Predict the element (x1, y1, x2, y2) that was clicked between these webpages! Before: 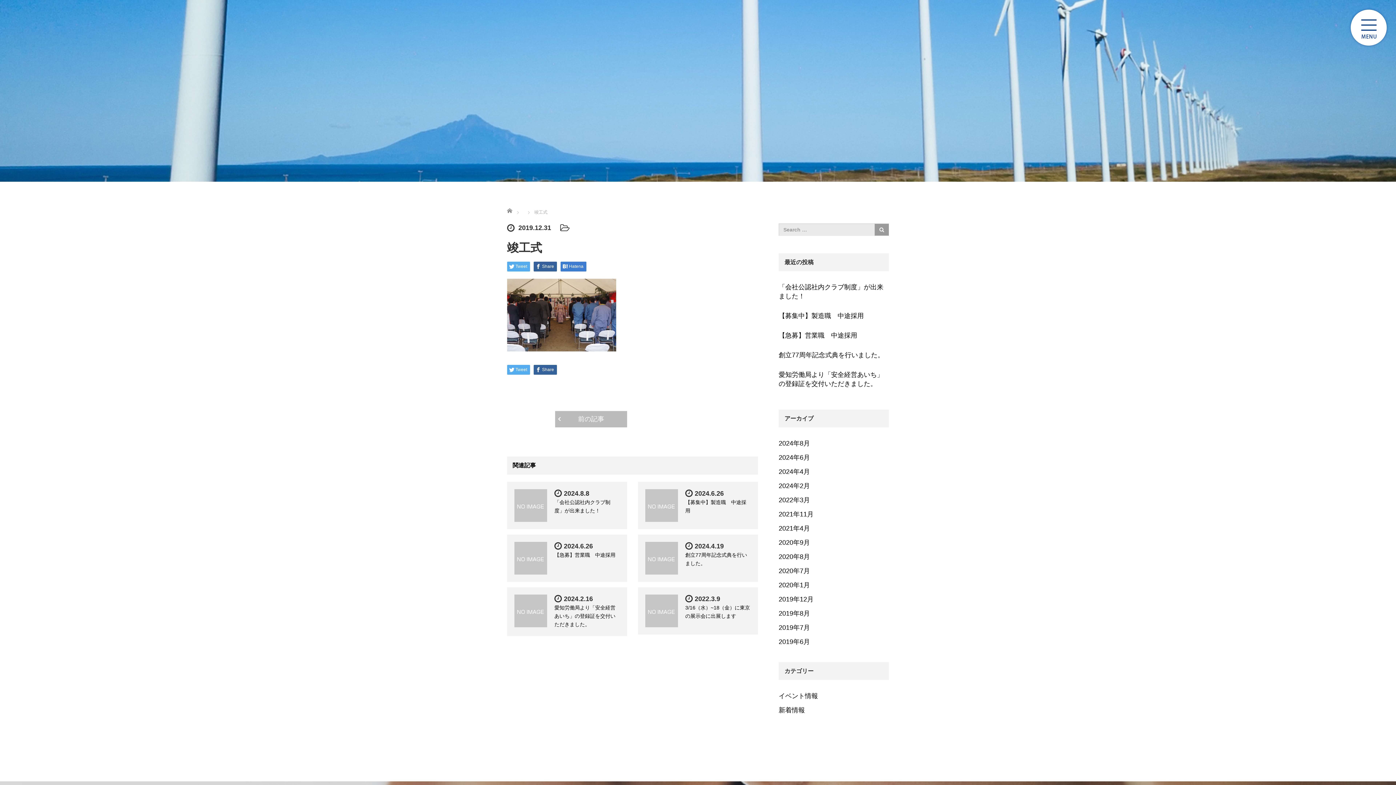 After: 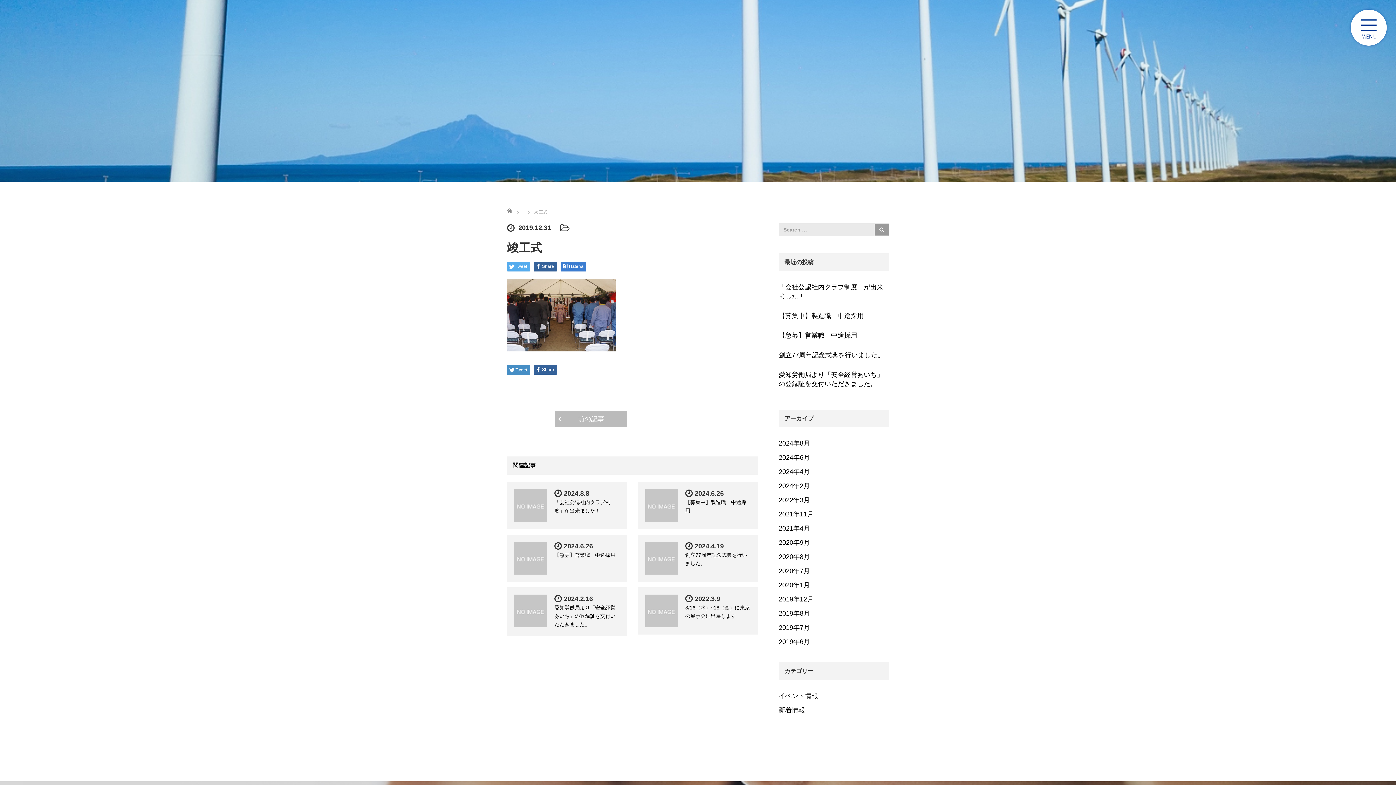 Action: label: Tweet bbox: (507, 364, 530, 374)